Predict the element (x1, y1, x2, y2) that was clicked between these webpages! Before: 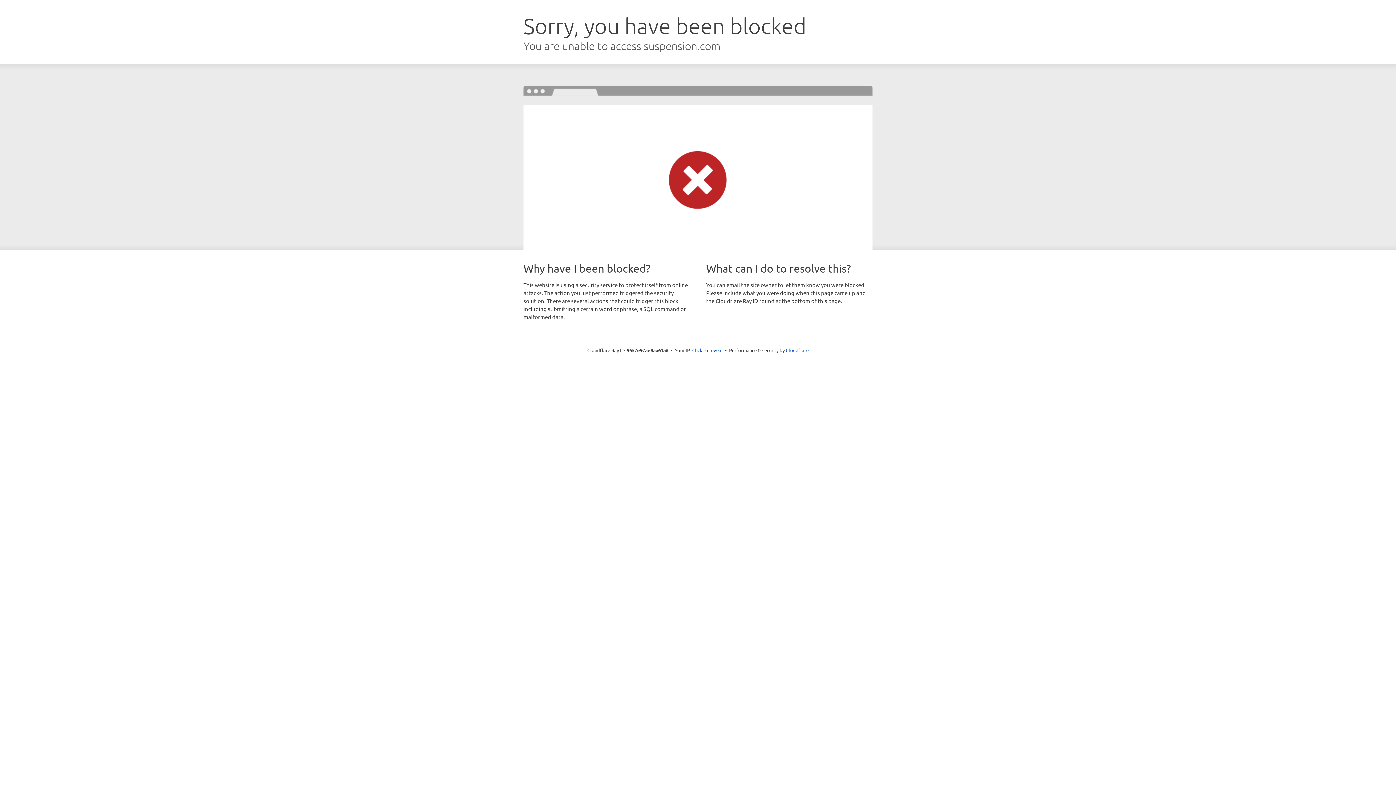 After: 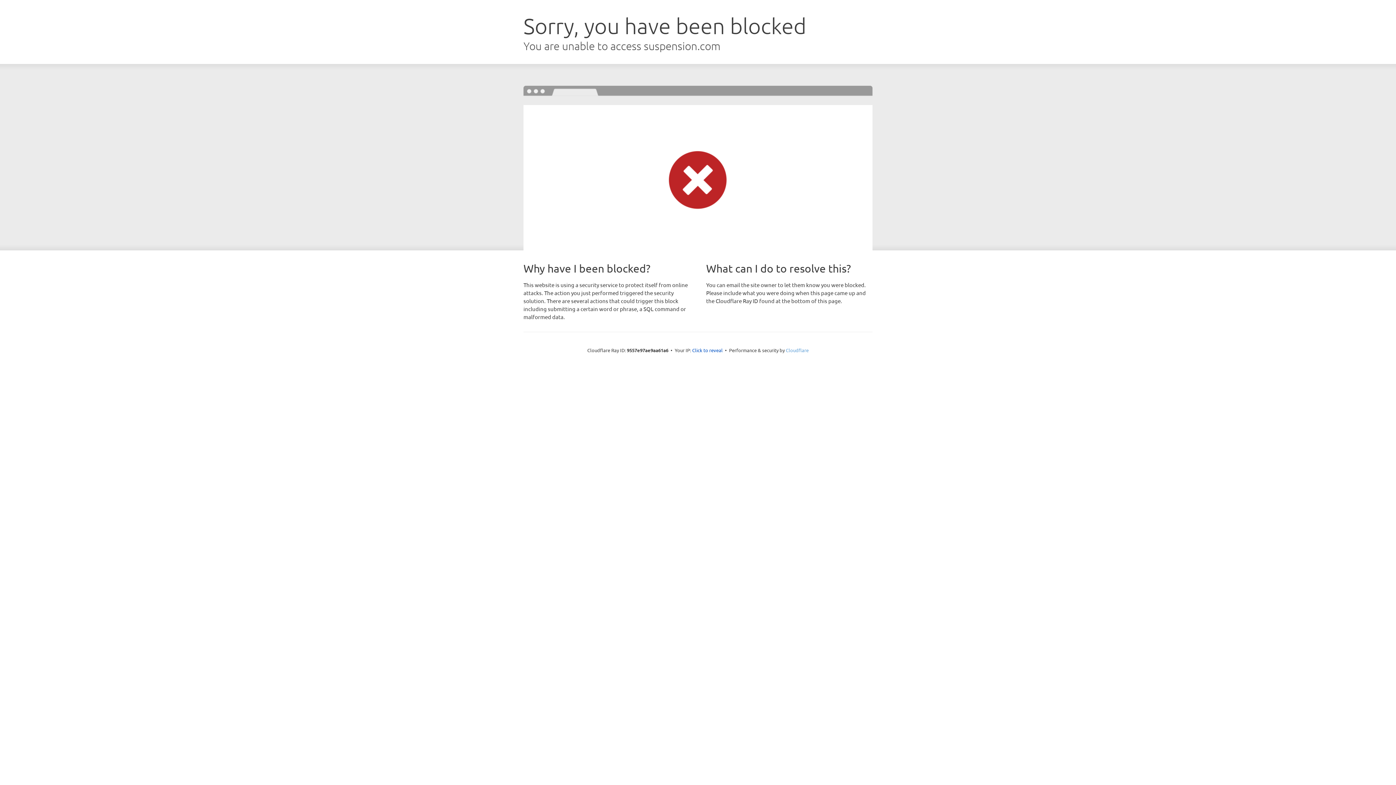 Action: bbox: (786, 347, 808, 353) label: Cloudflare